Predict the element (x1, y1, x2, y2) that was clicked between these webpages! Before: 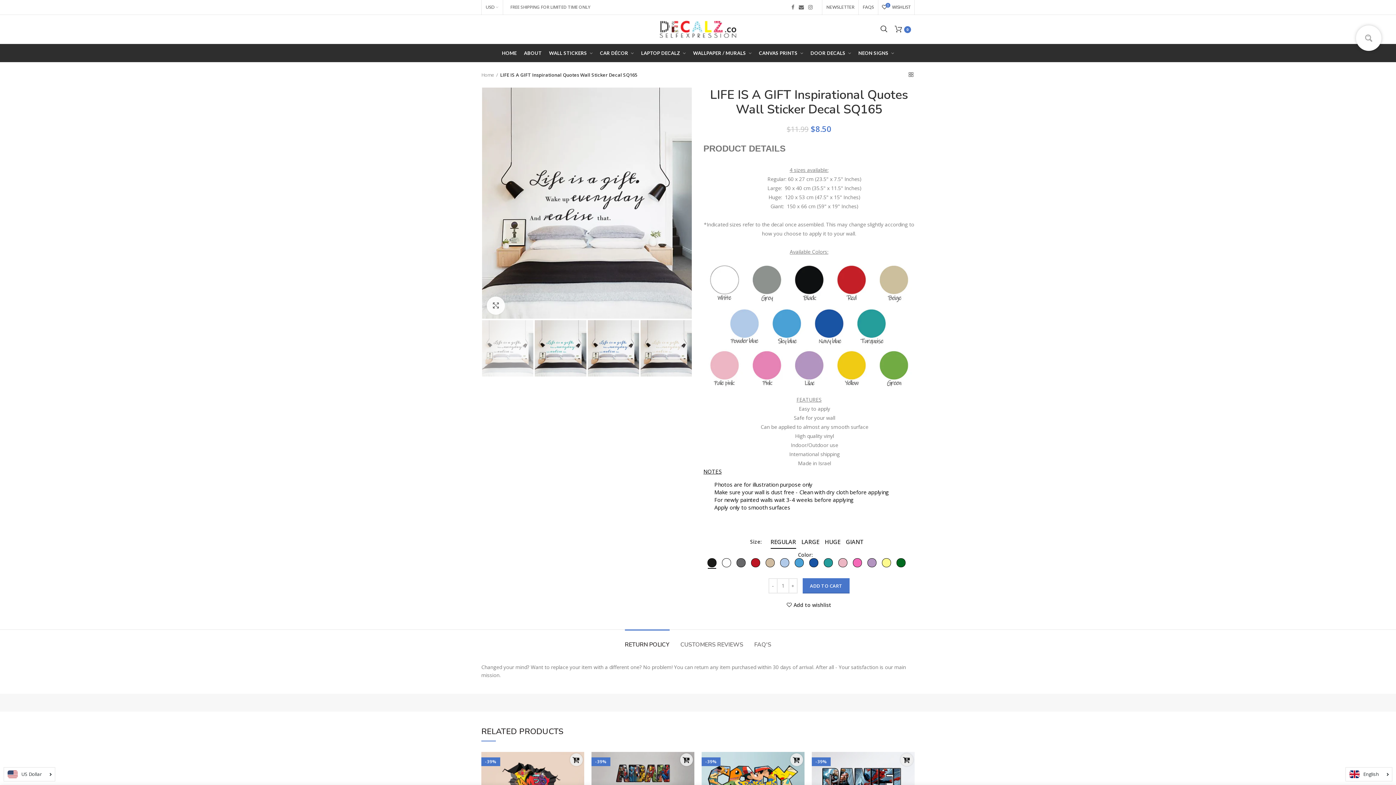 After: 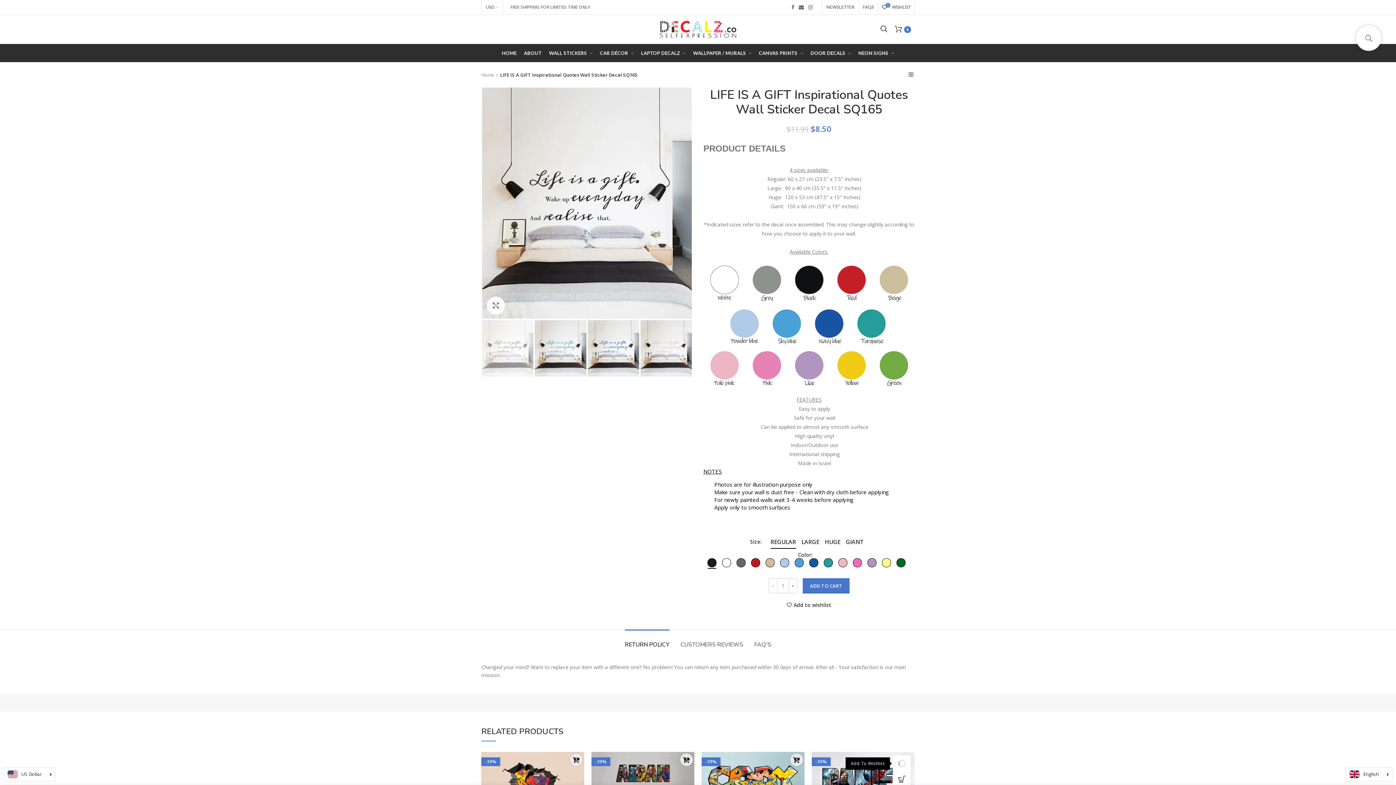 Action: label: Add to wishlist bbox: (900, 756, 918, 772)